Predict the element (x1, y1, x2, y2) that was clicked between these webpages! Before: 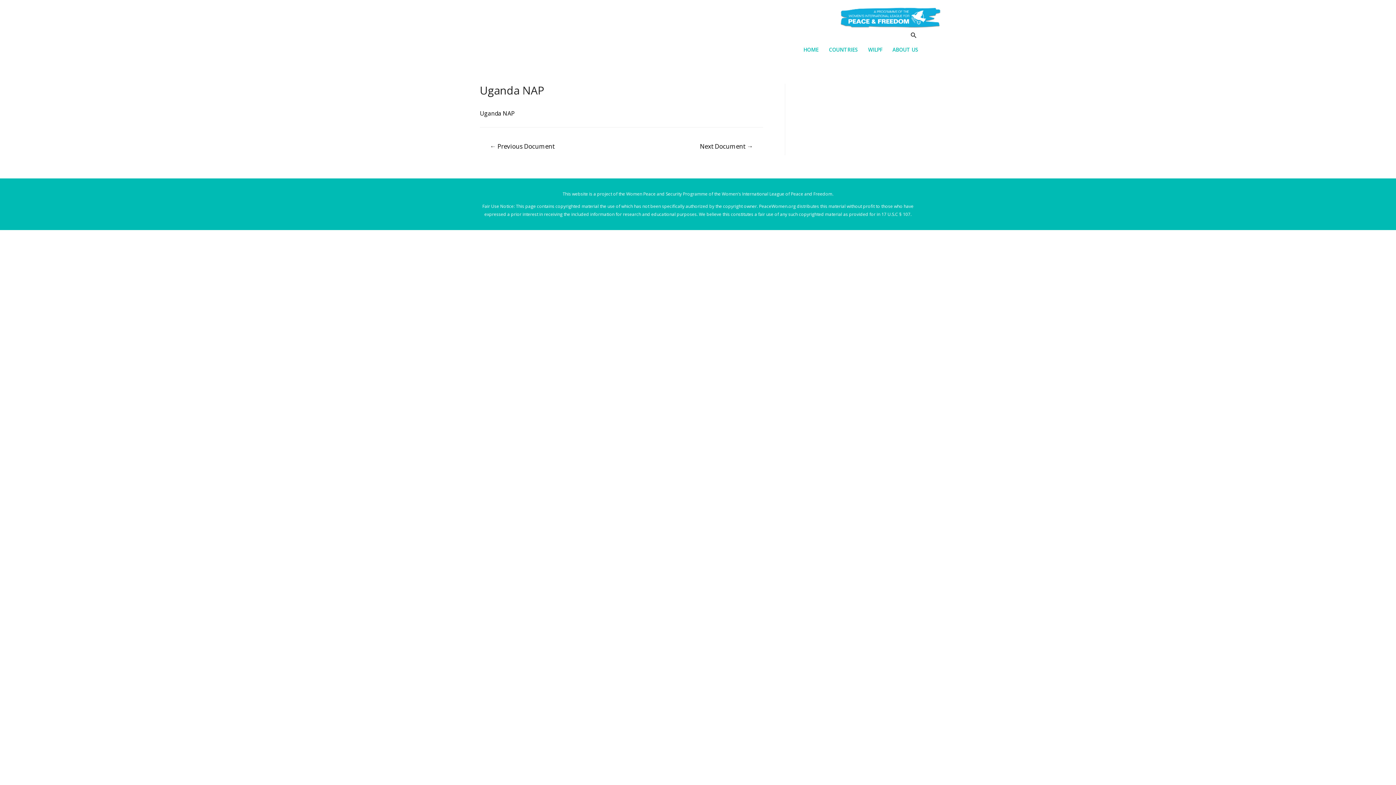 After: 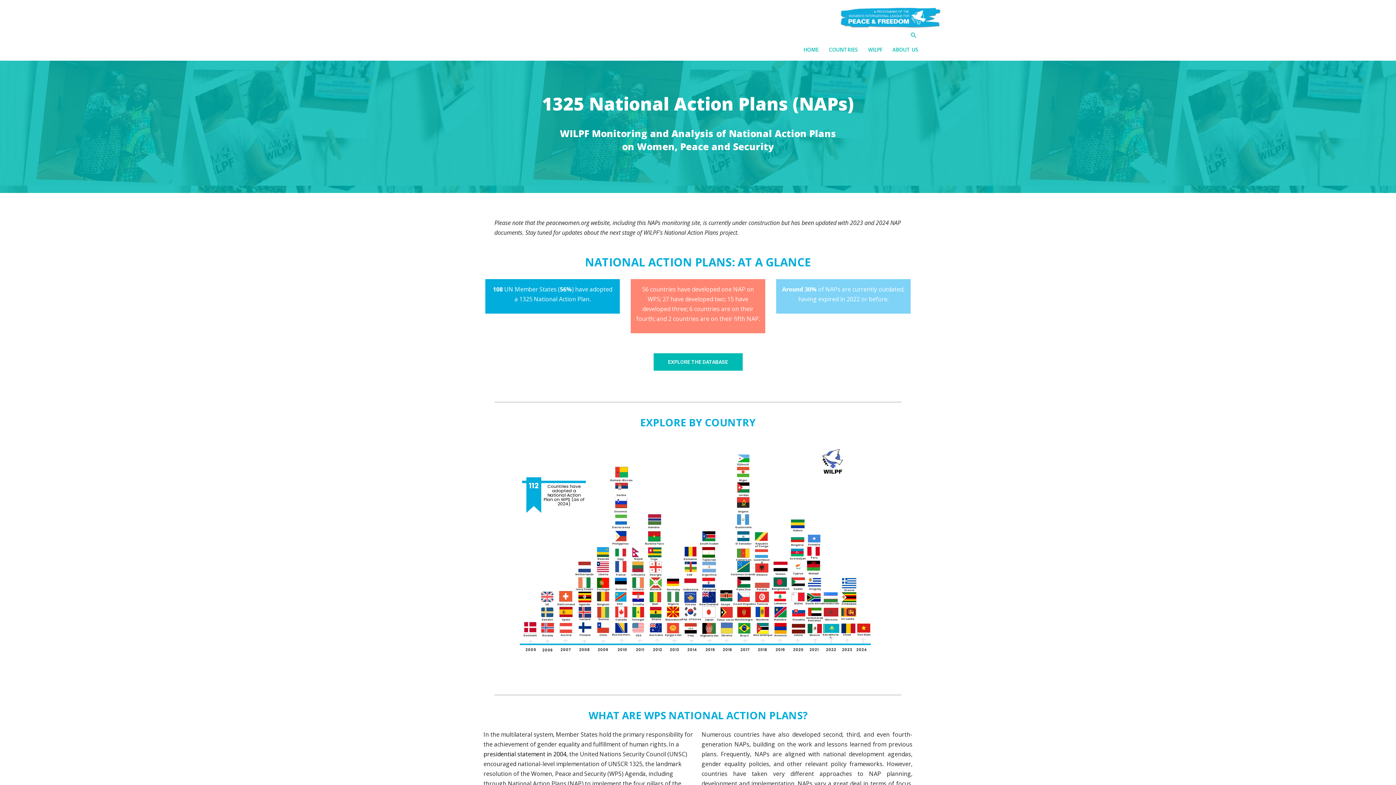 Action: bbox: (798, 38, 824, 60) label: HOME